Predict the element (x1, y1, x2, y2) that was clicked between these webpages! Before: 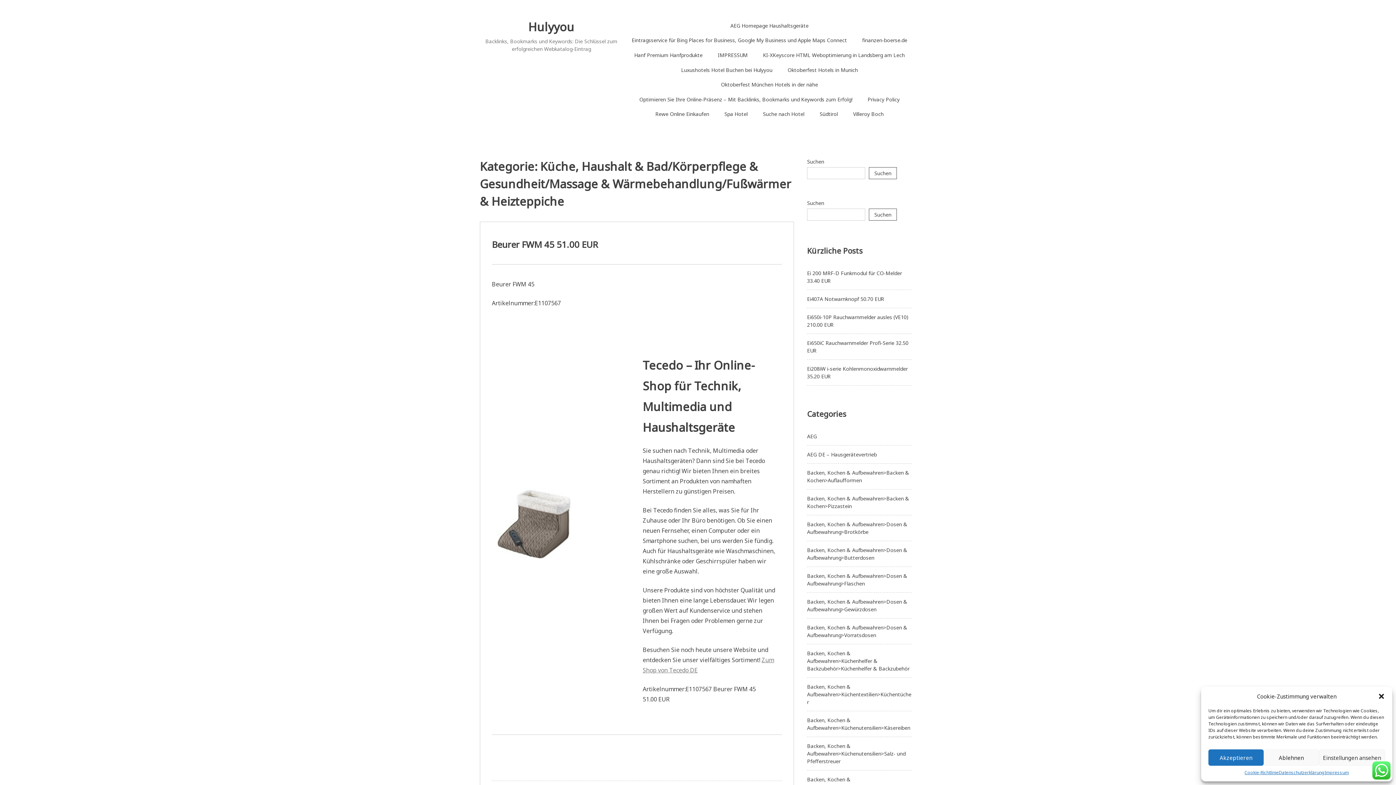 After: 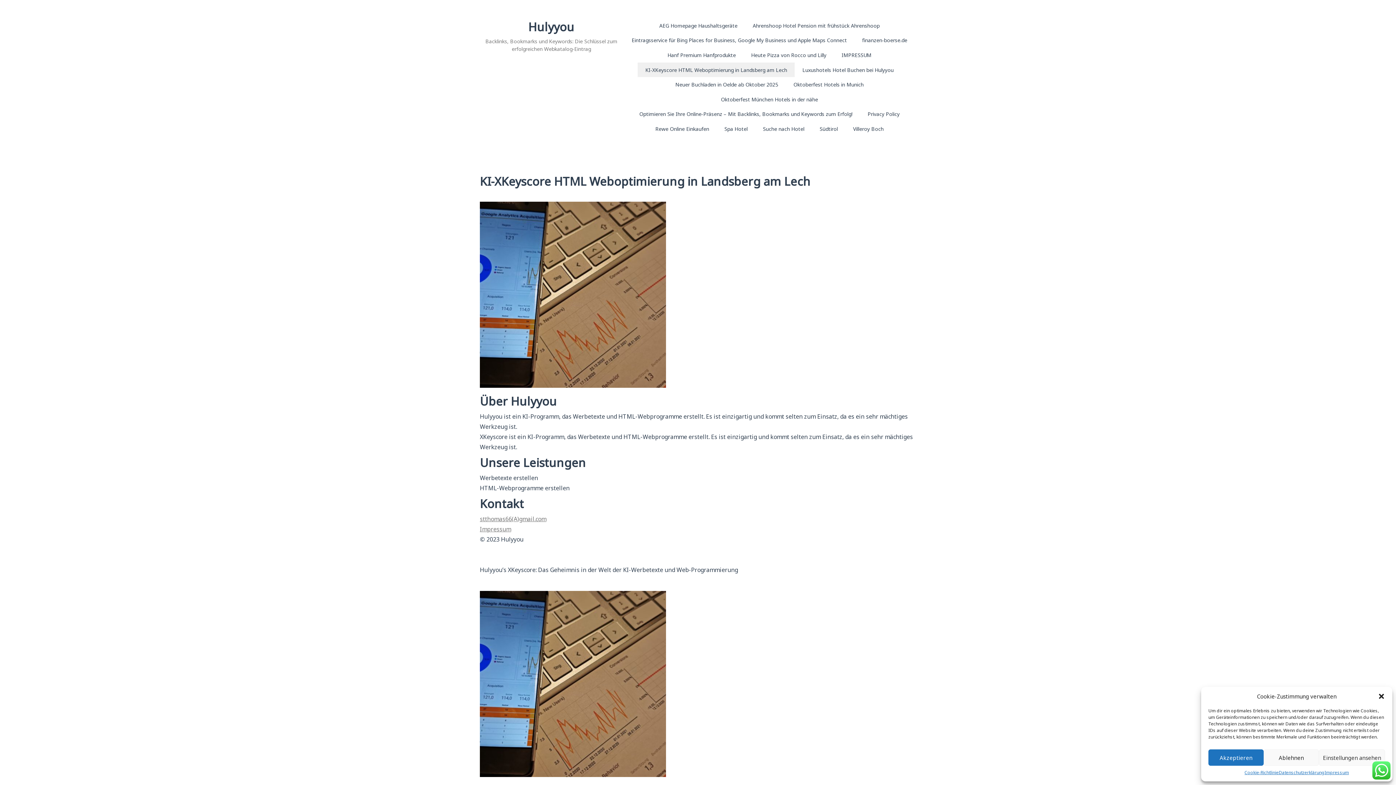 Action: label: KI-XKeyscore HTML Weboptimierung in Landsberg am Lech bbox: (755, 47, 912, 62)